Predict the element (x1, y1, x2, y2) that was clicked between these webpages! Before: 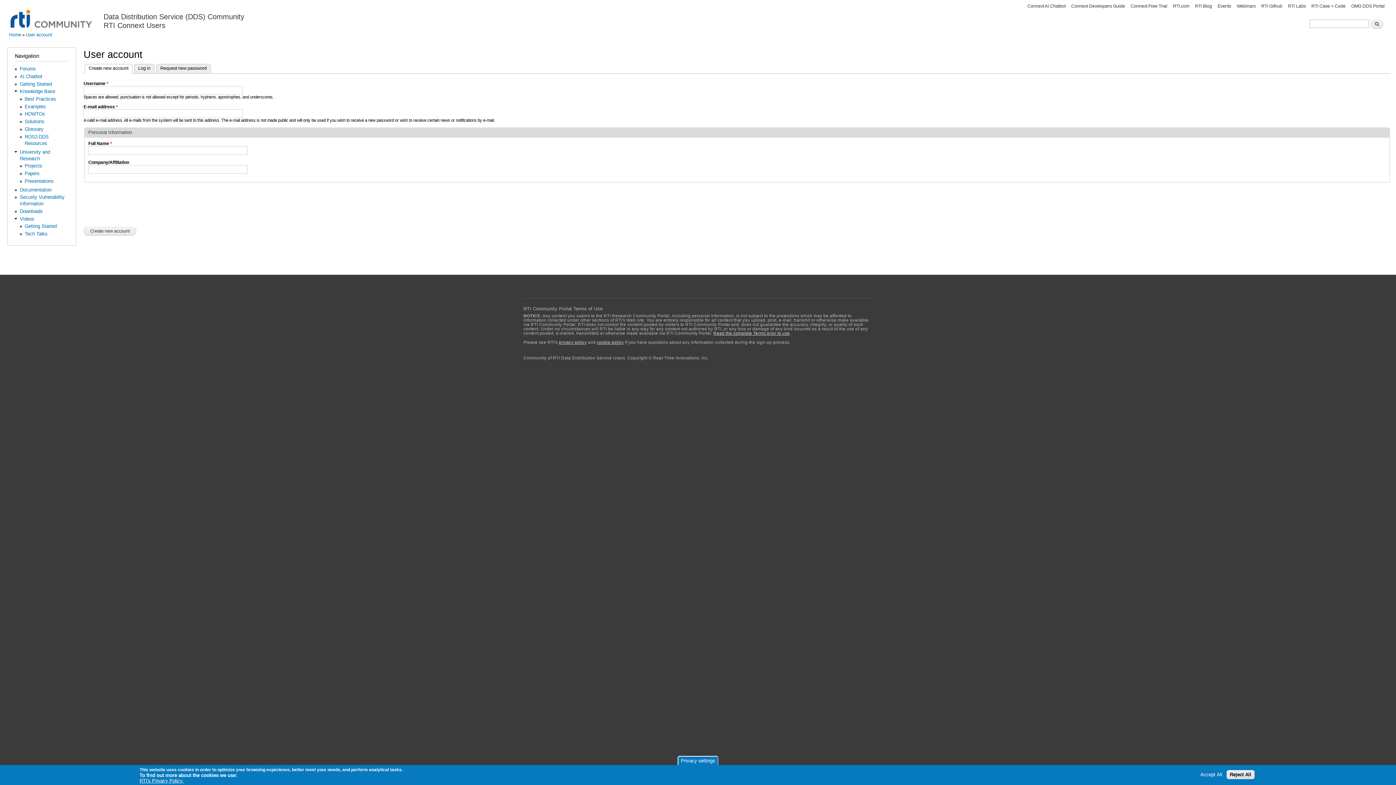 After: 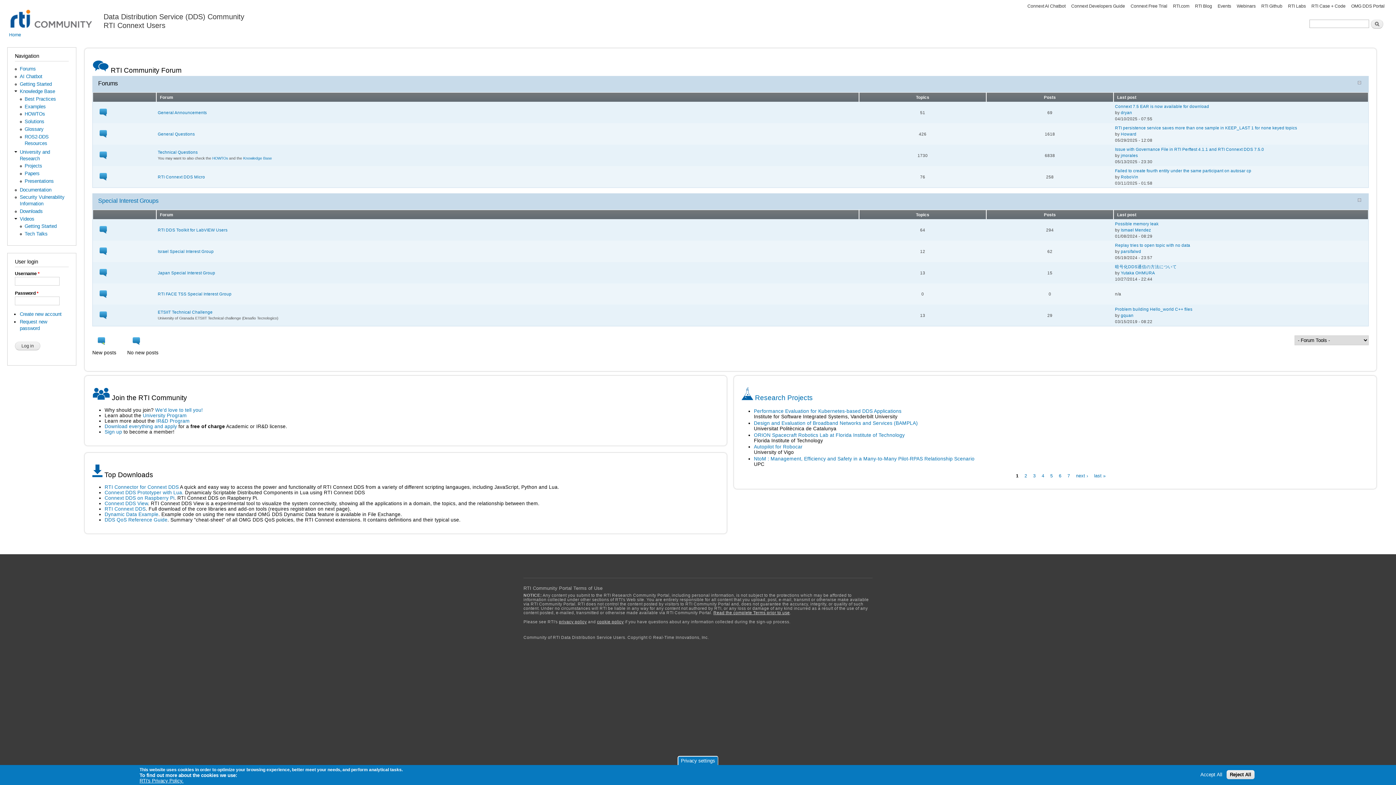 Action: bbox: (9, 32, 21, 37) label: Home